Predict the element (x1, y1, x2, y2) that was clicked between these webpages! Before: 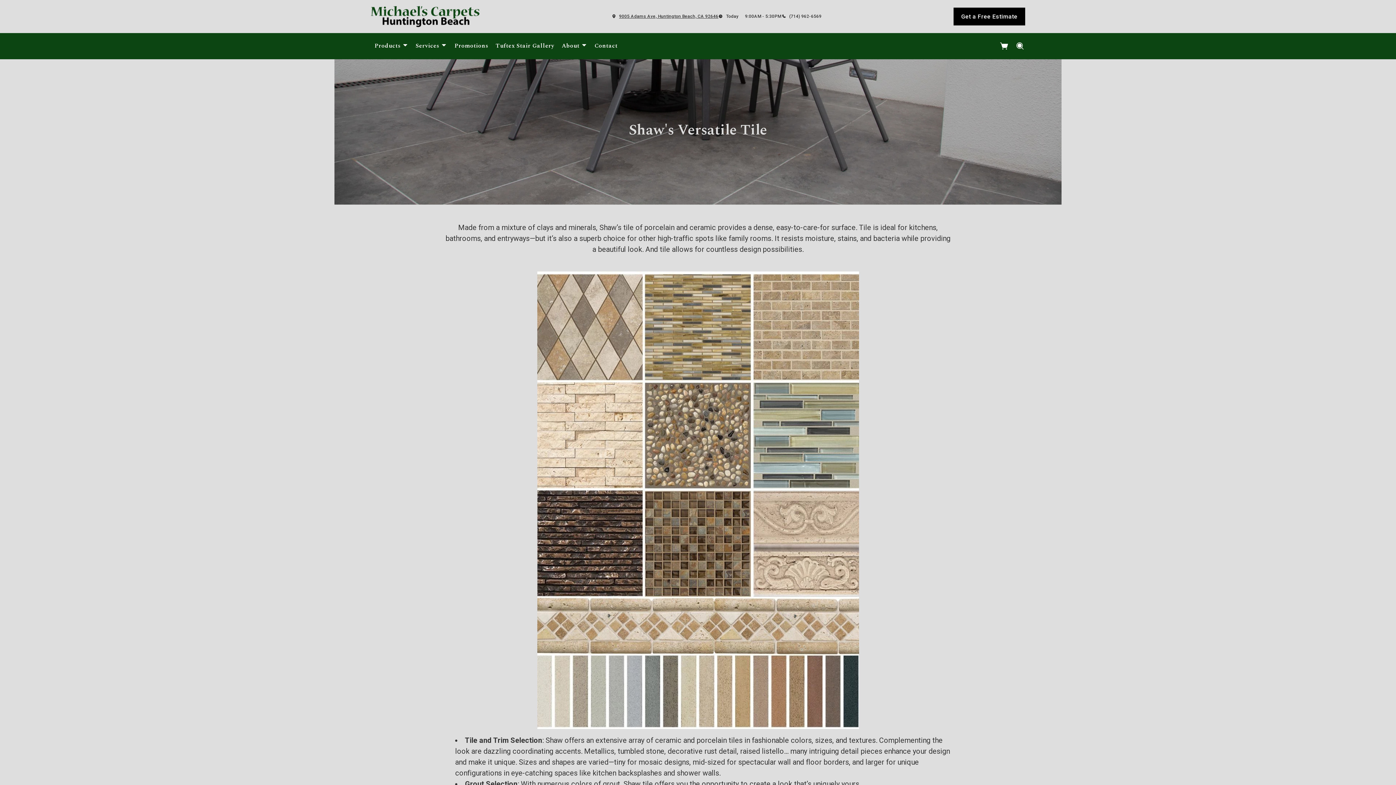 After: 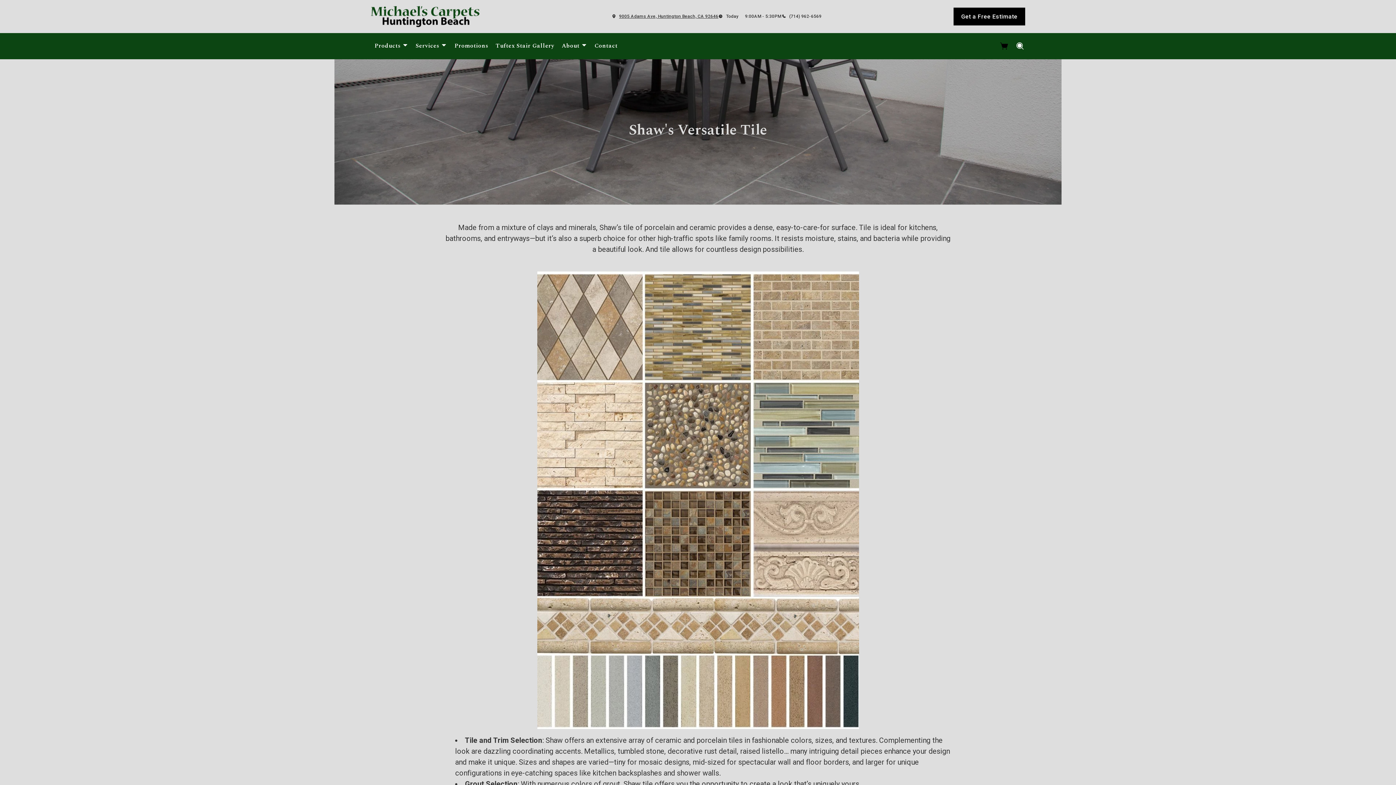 Action: bbox: (1000, 41, 1009, 50) label: Shopping cart